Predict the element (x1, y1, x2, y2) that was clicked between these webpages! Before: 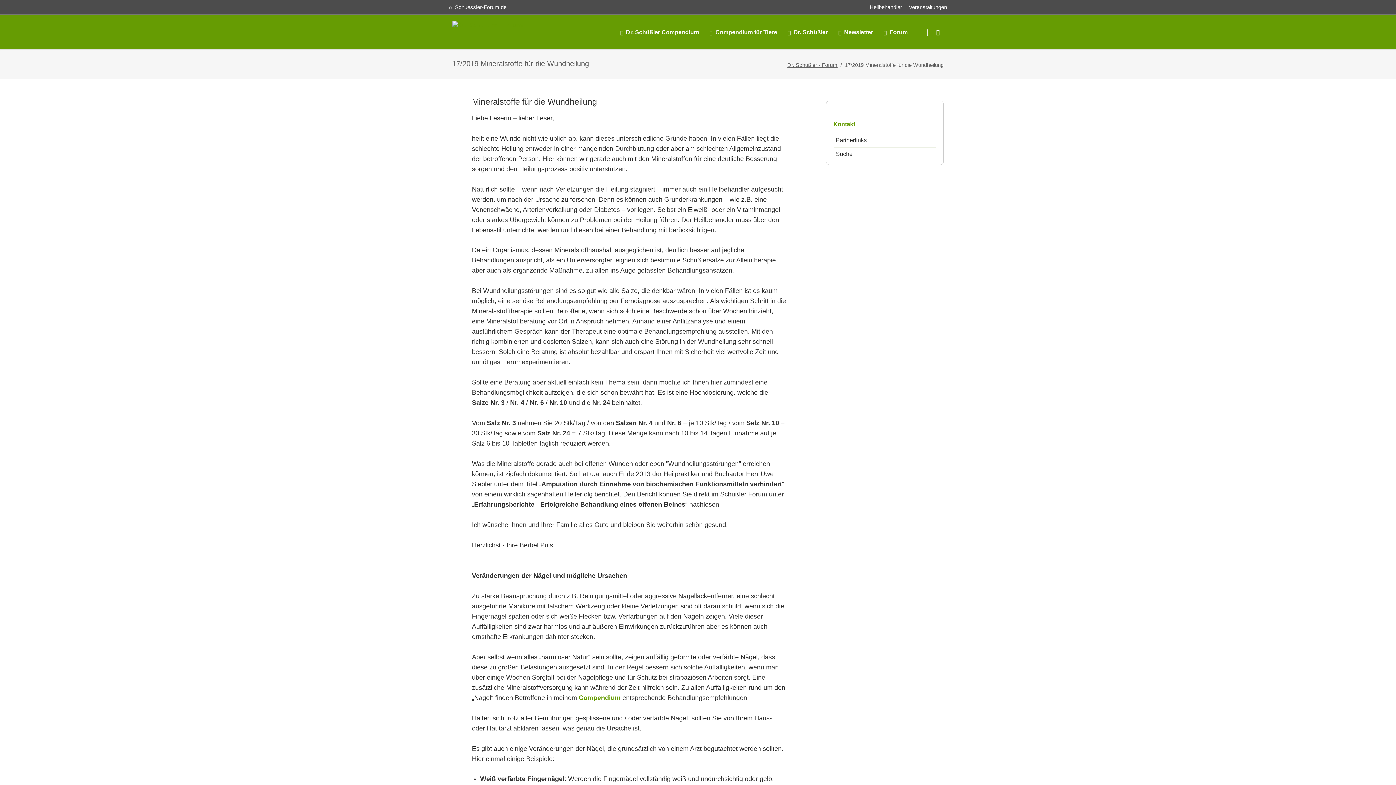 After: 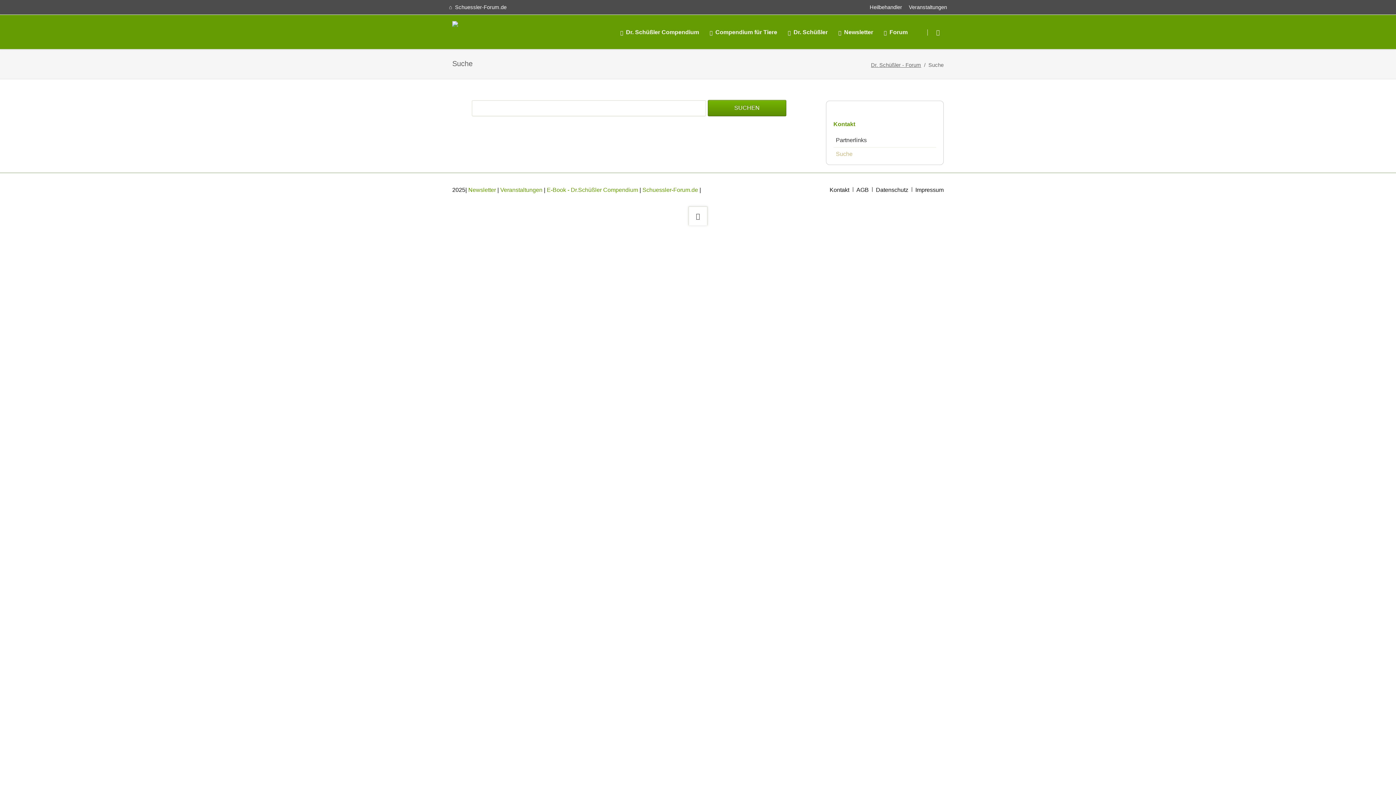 Action: bbox: (834, 148, 935, 160) label: Suche